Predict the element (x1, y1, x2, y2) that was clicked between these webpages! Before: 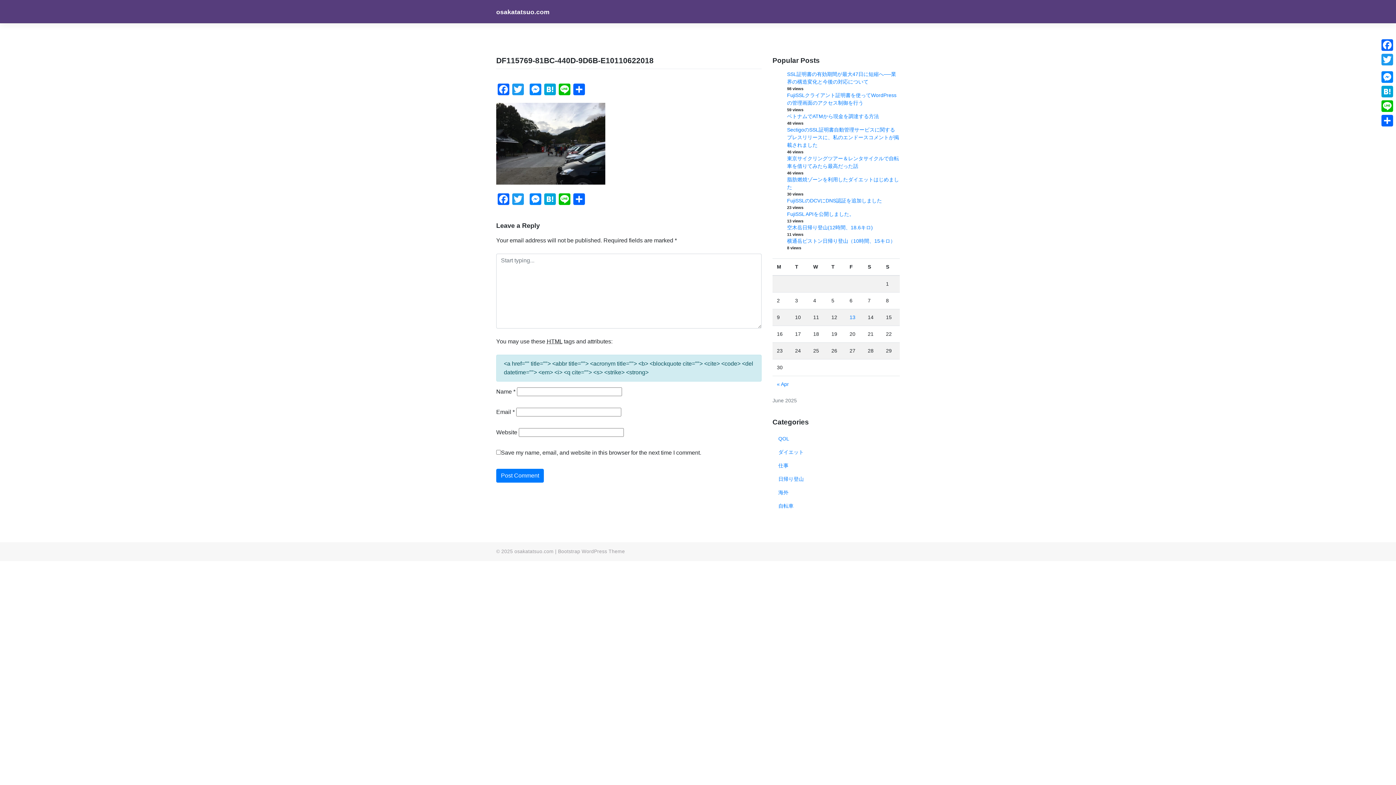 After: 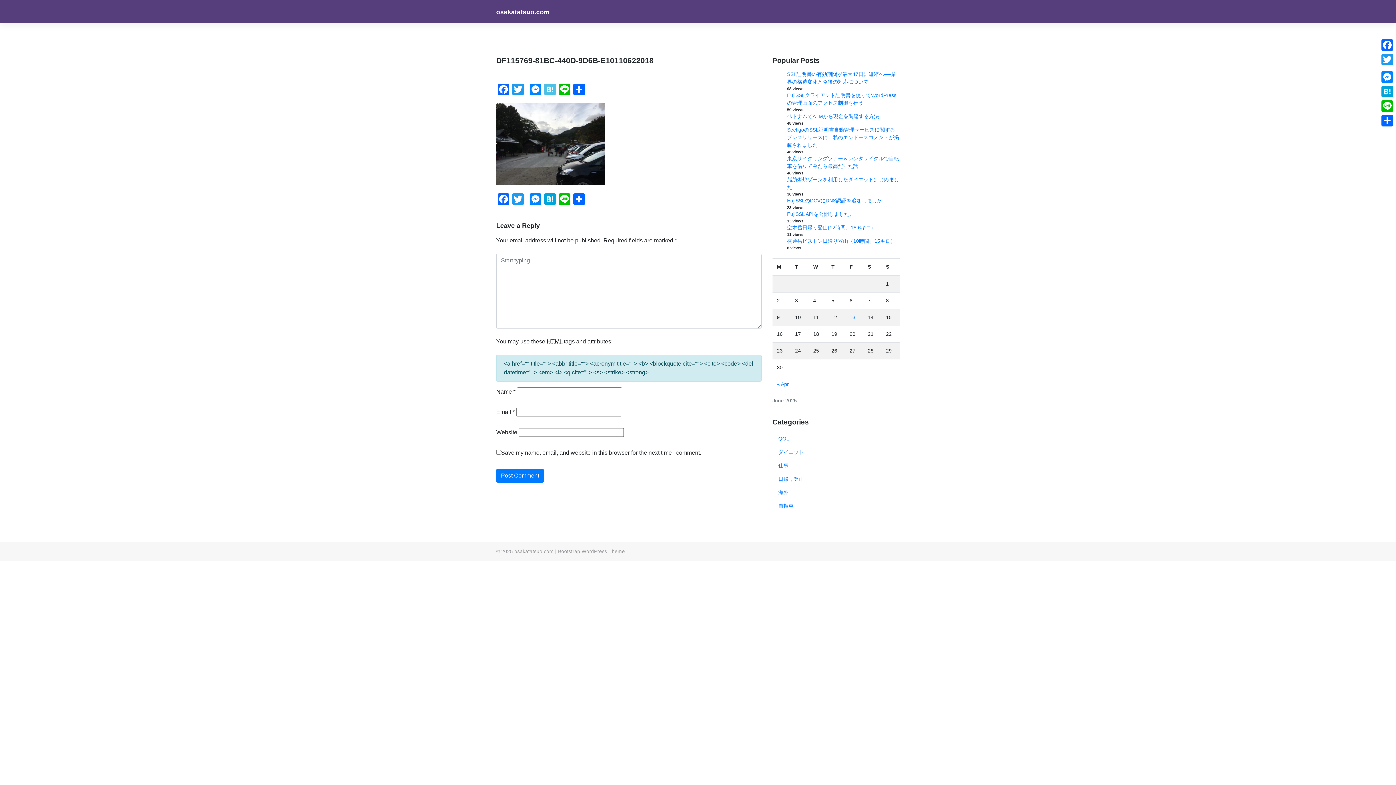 Action: label: Hatena bbox: (542, 83, 557, 96)